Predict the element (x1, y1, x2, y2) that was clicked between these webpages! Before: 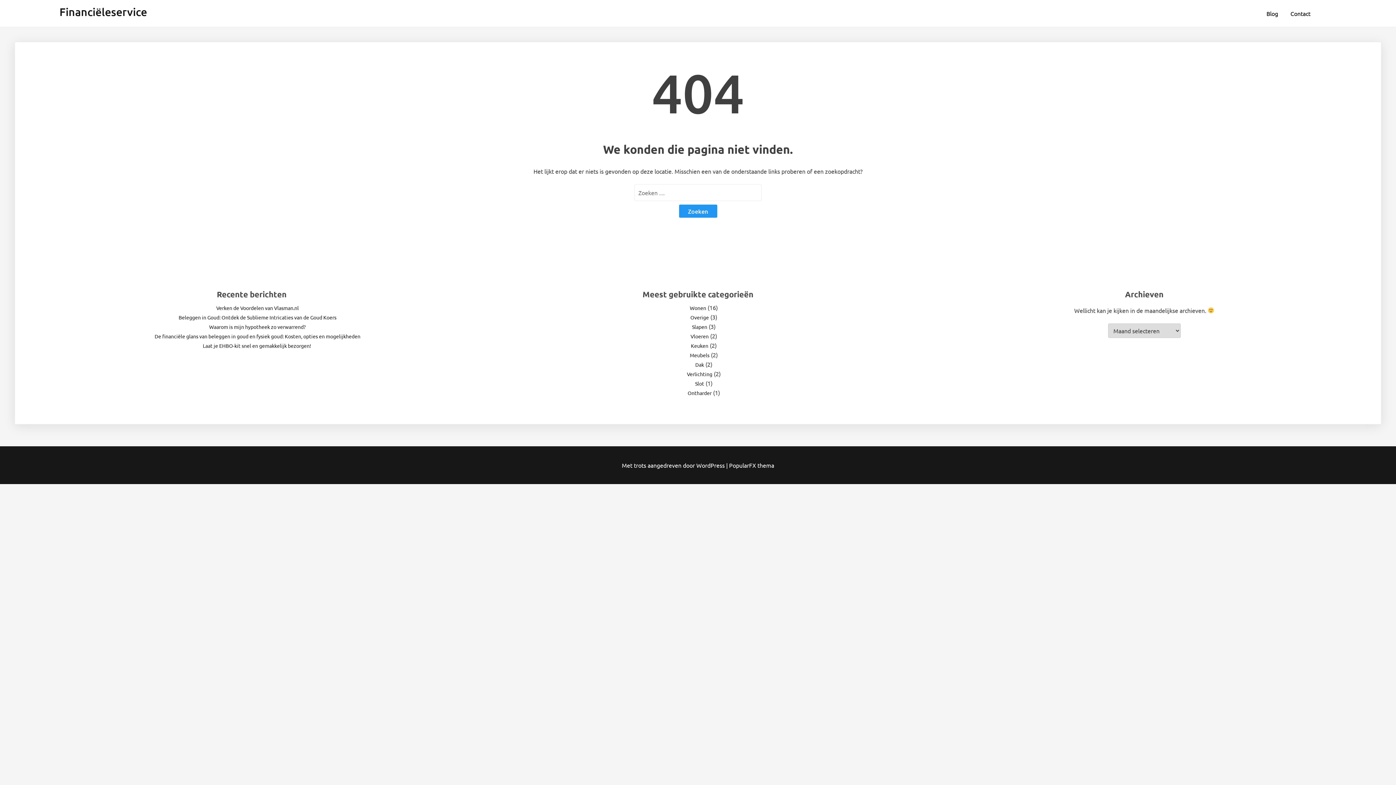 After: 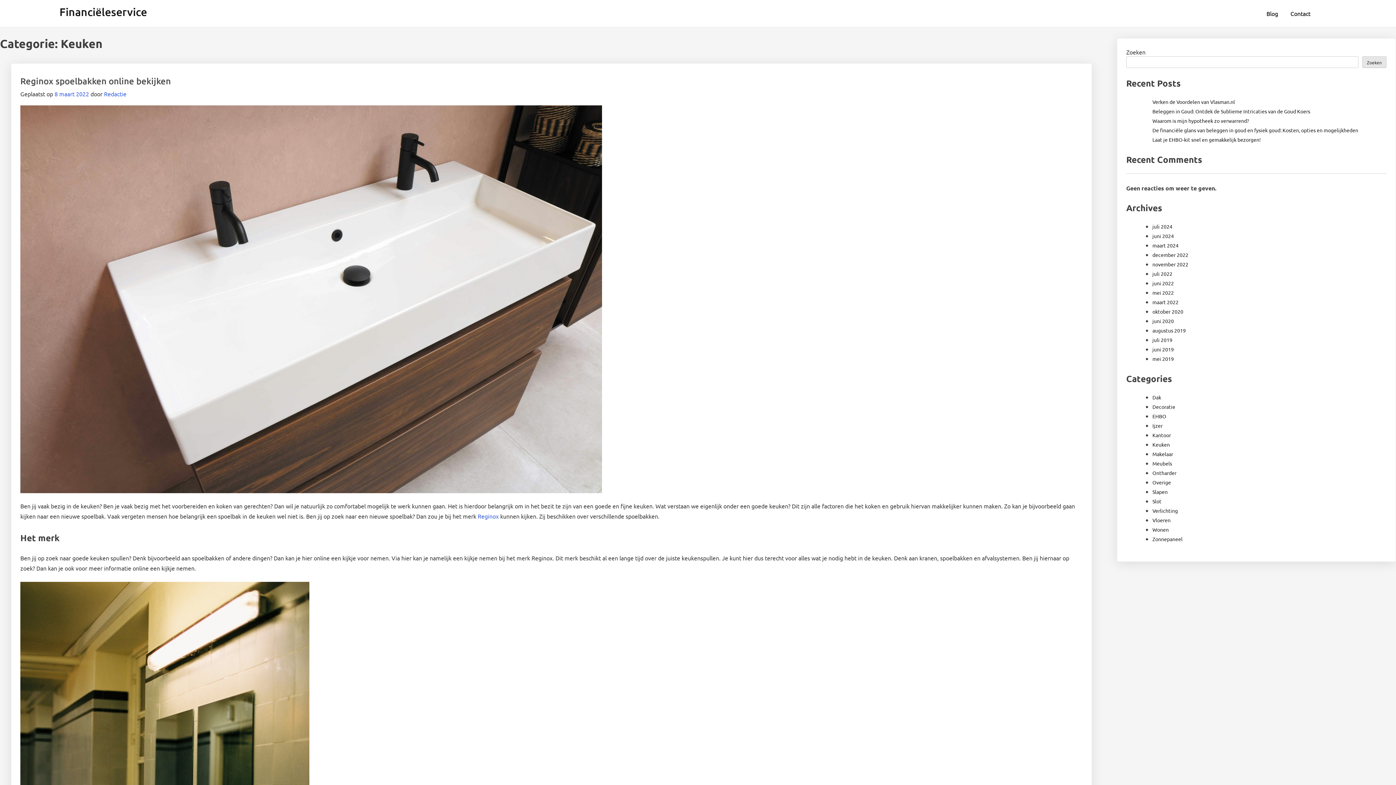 Action: label: Keuken bbox: (691, 342, 708, 349)